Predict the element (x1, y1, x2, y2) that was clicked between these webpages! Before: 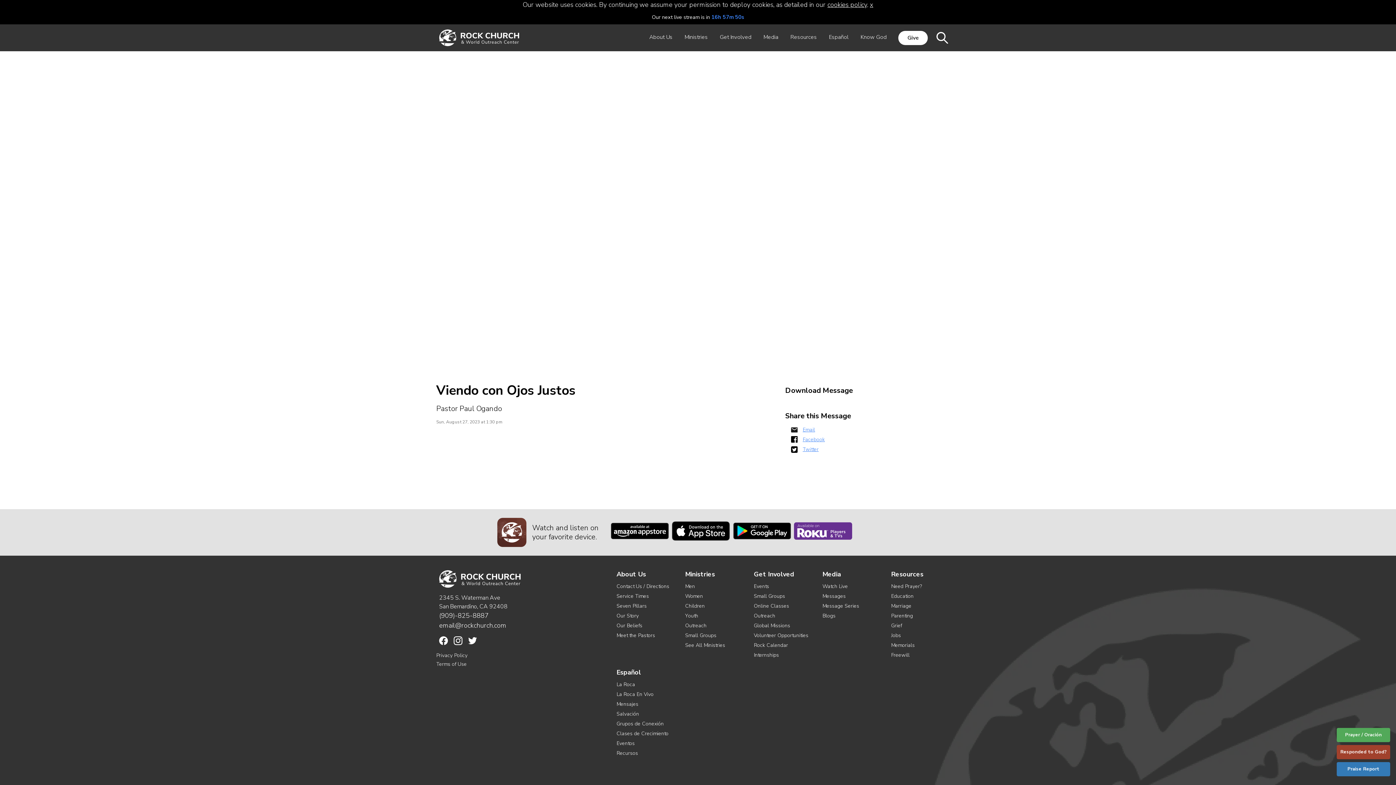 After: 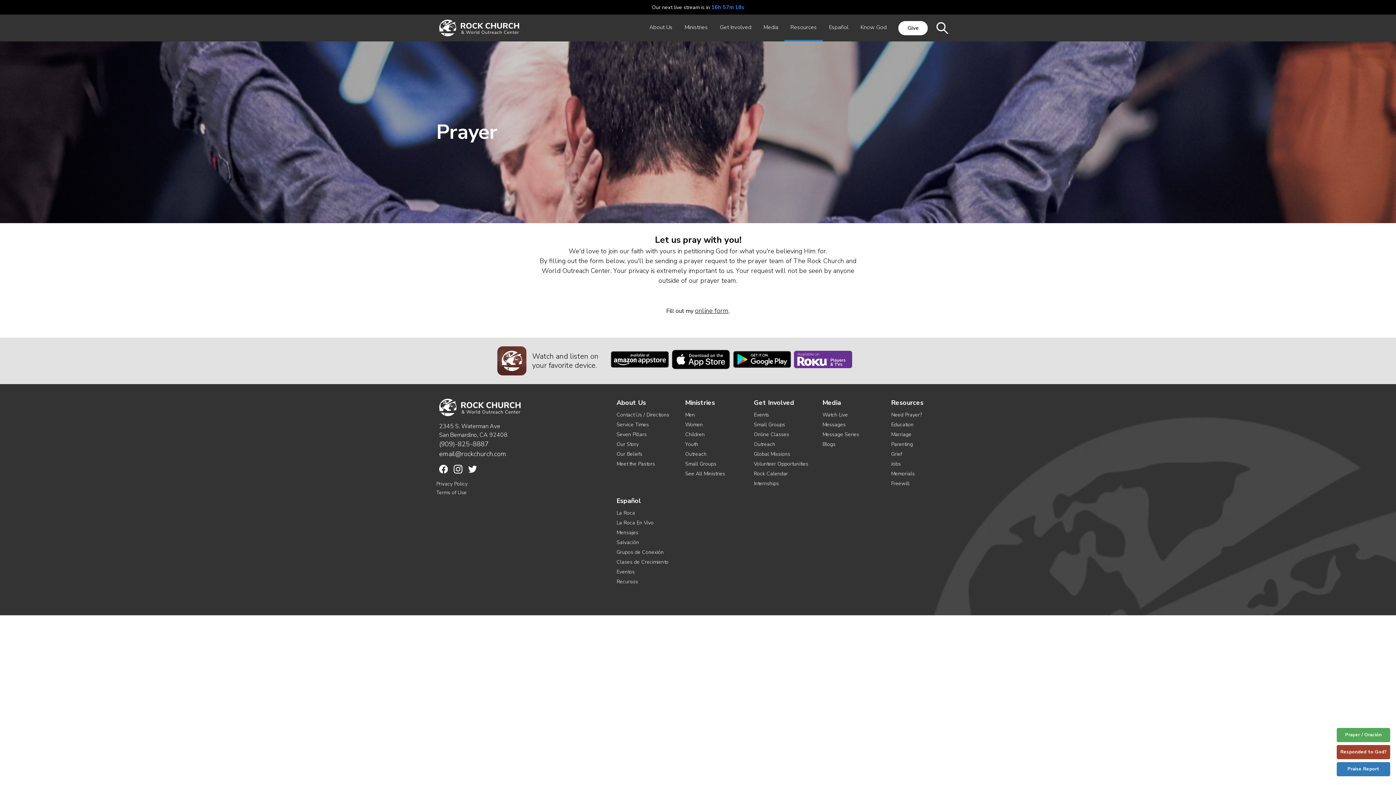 Action: label: Prayer / Oración bbox: (1337, 728, 1390, 742)